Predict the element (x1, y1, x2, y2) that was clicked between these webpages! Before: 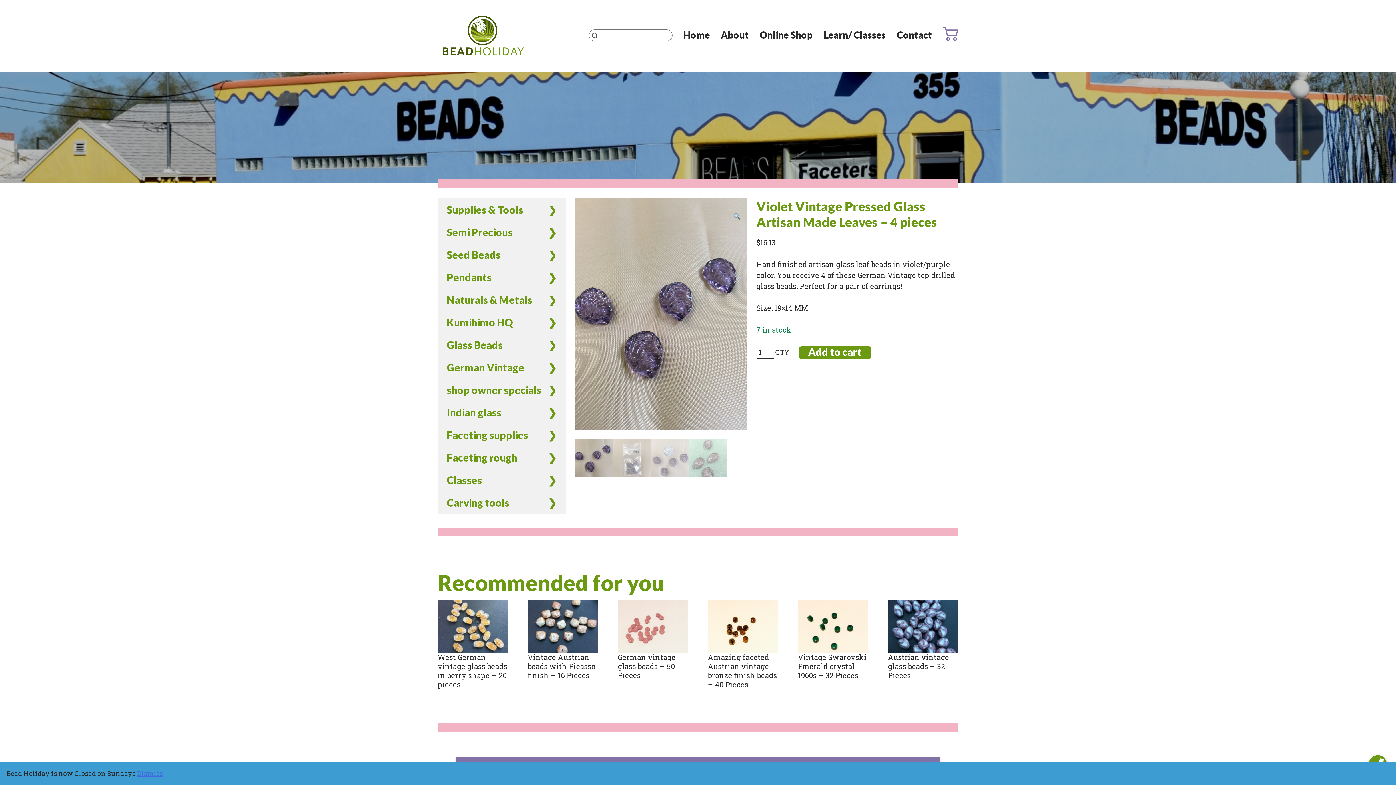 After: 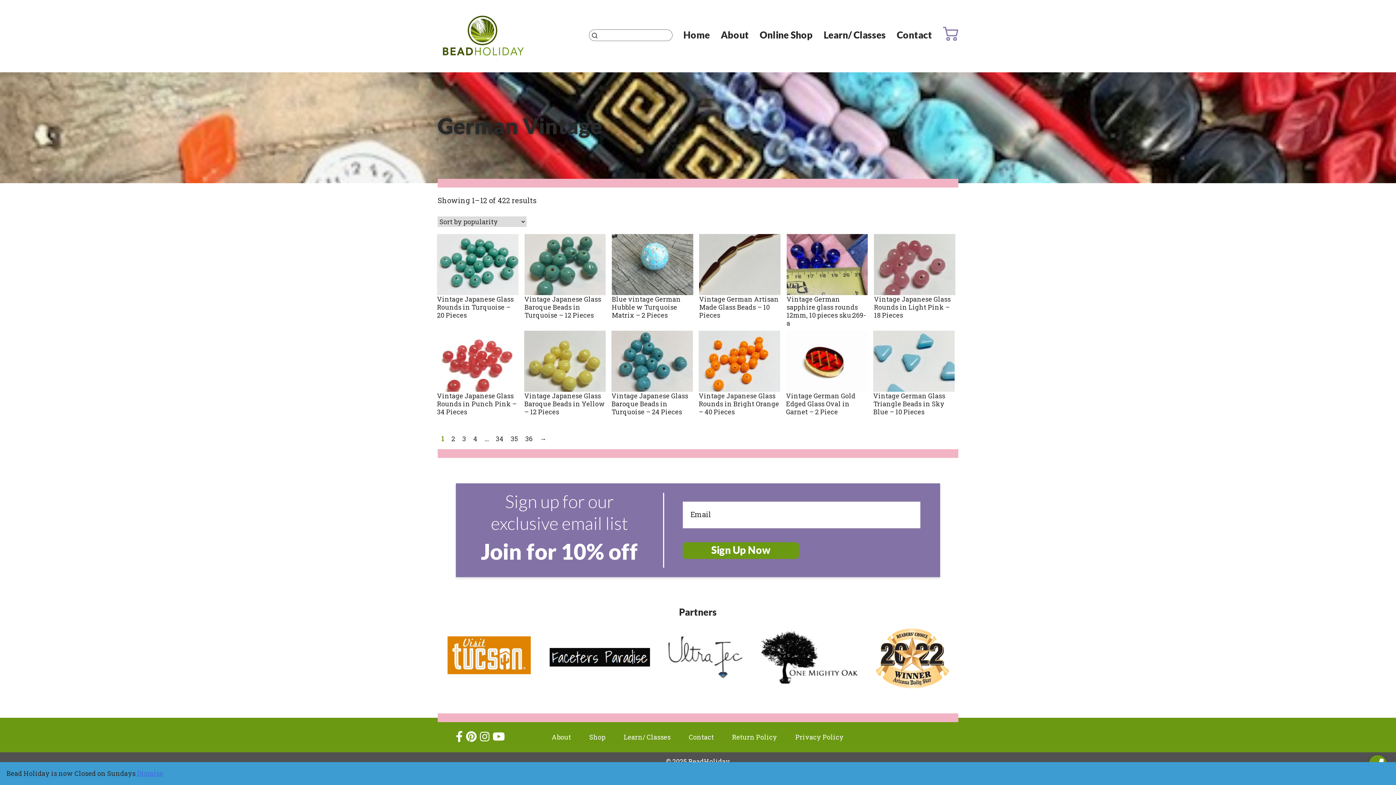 Action: bbox: (446, 361, 524, 373) label: German Vintage